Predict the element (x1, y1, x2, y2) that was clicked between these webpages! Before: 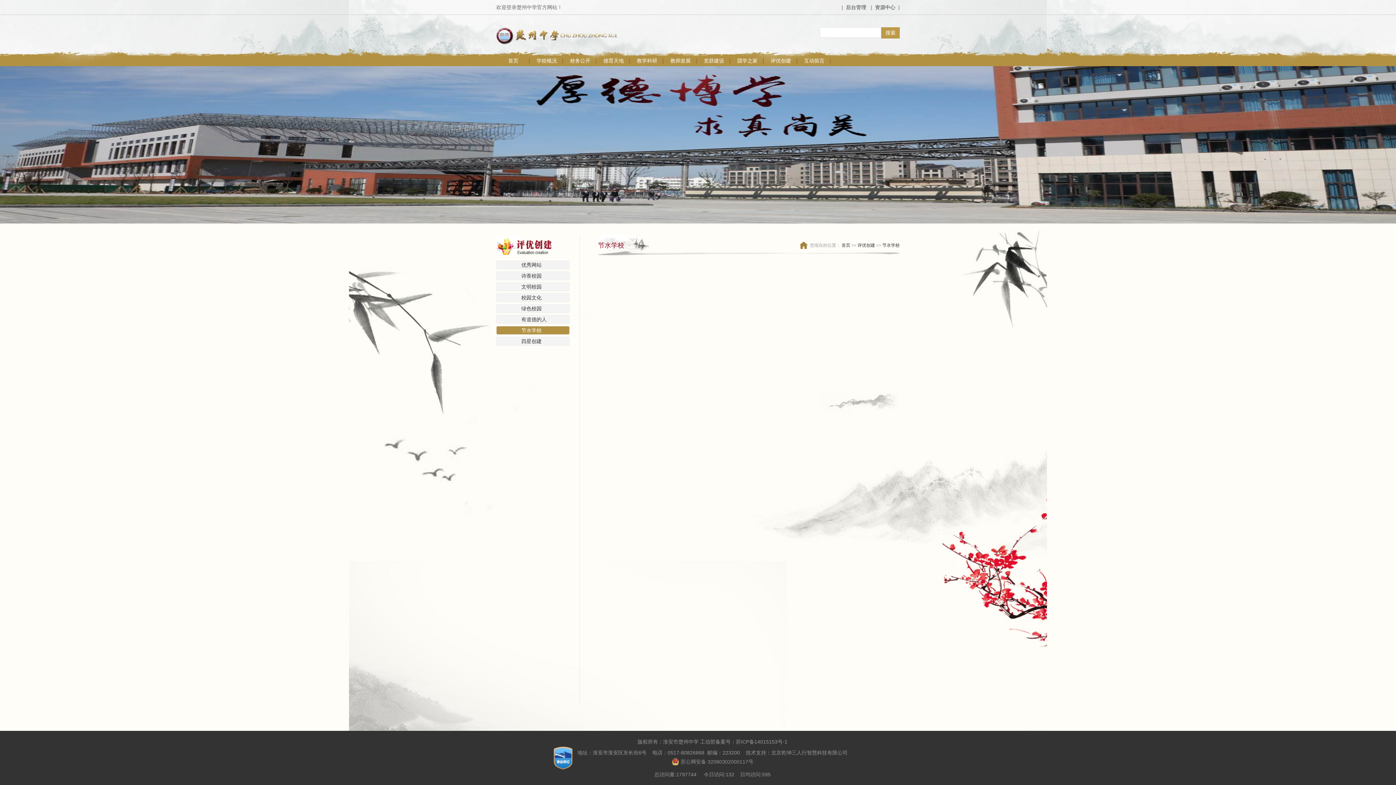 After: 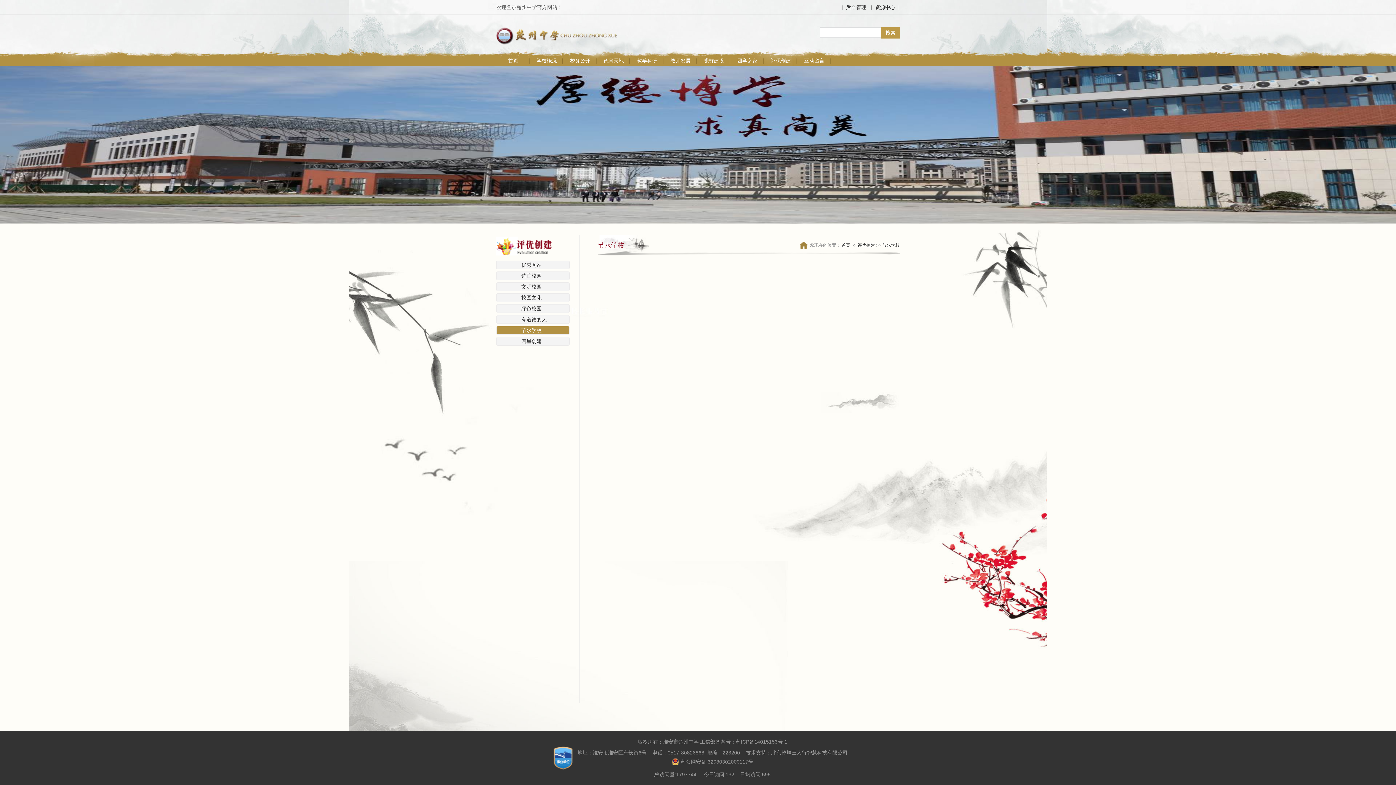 Action: label: 苏公网安备 32080302000117号 bbox: (671, 758, 753, 765)